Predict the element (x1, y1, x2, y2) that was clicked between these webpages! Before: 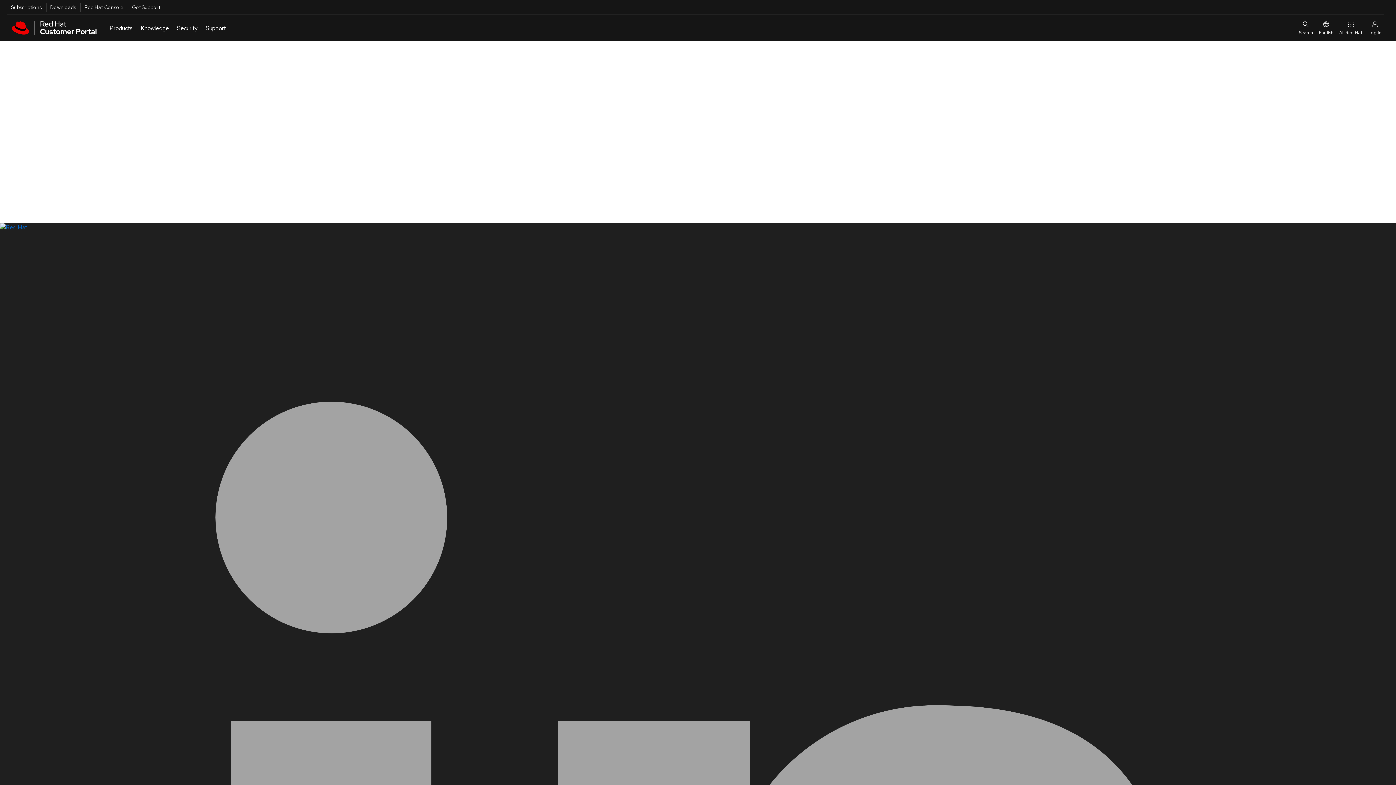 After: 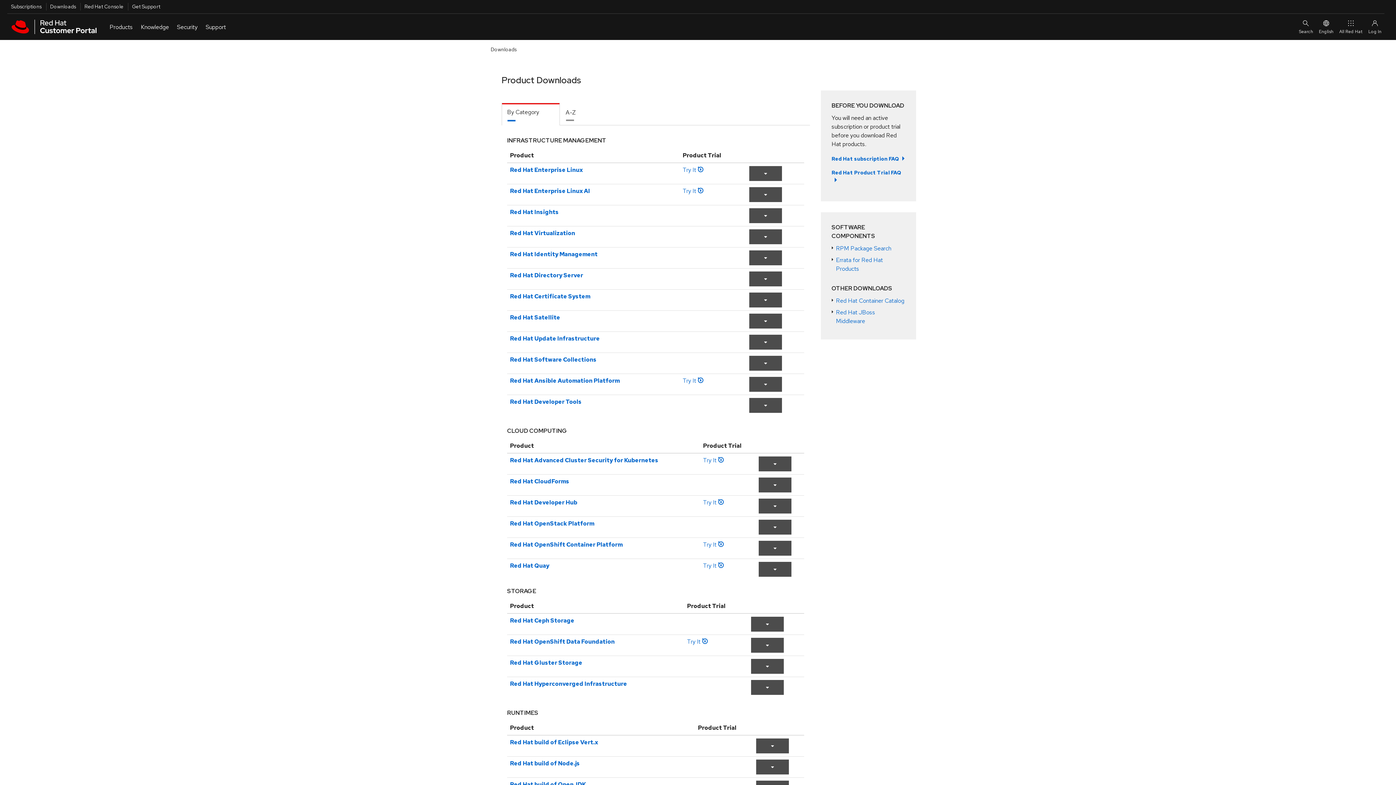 Action: label: Downloads bbox: (46, 2, 76, 11)